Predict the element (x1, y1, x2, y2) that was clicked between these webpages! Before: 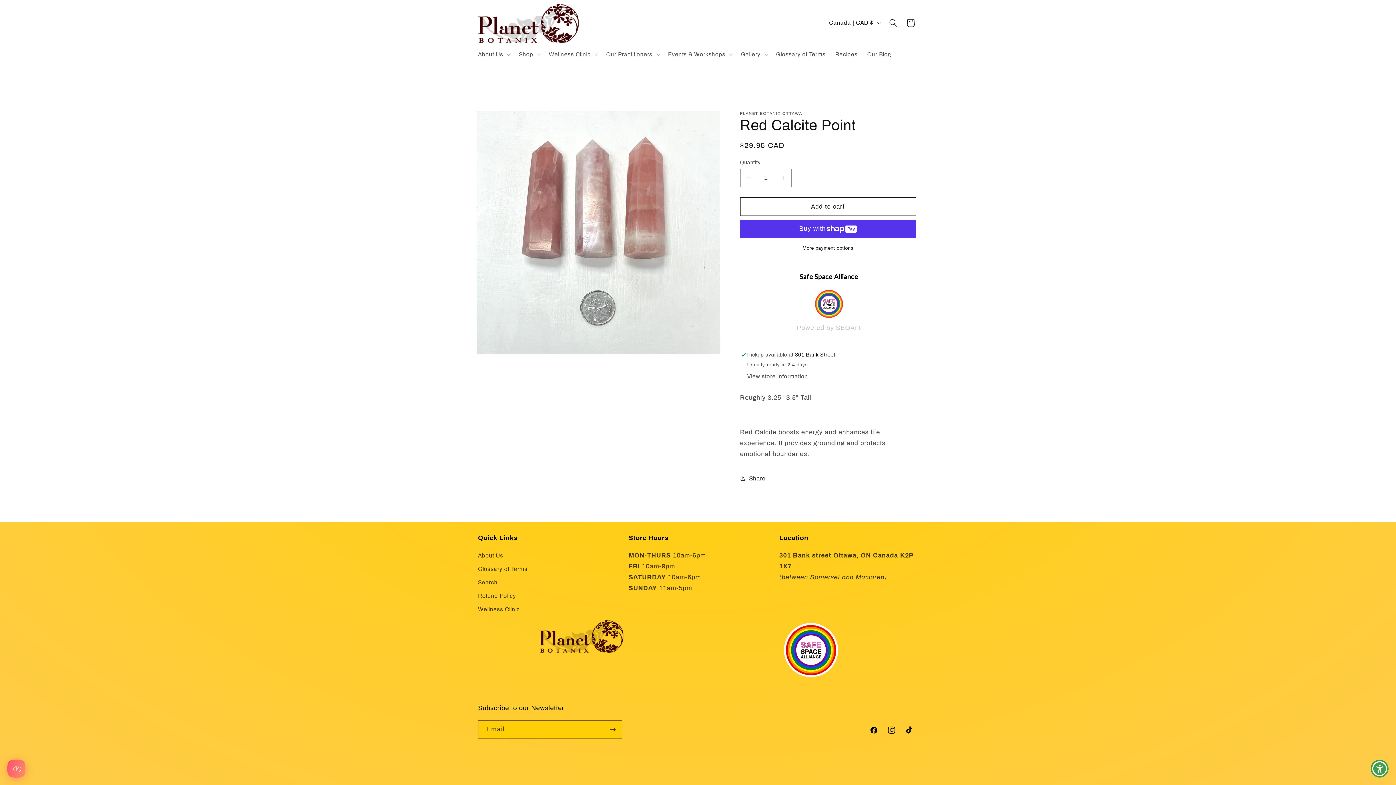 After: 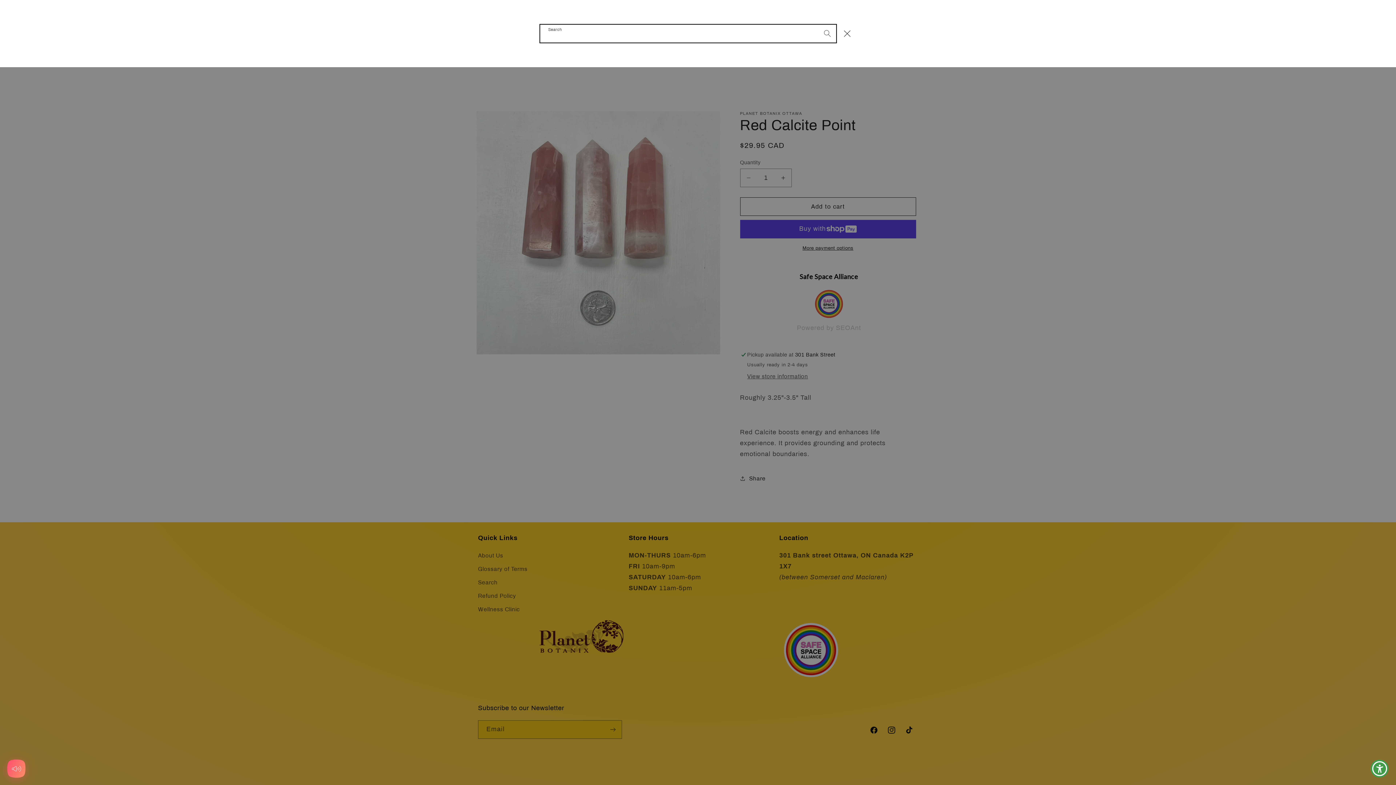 Action: label: Search bbox: (884, 14, 902, 31)